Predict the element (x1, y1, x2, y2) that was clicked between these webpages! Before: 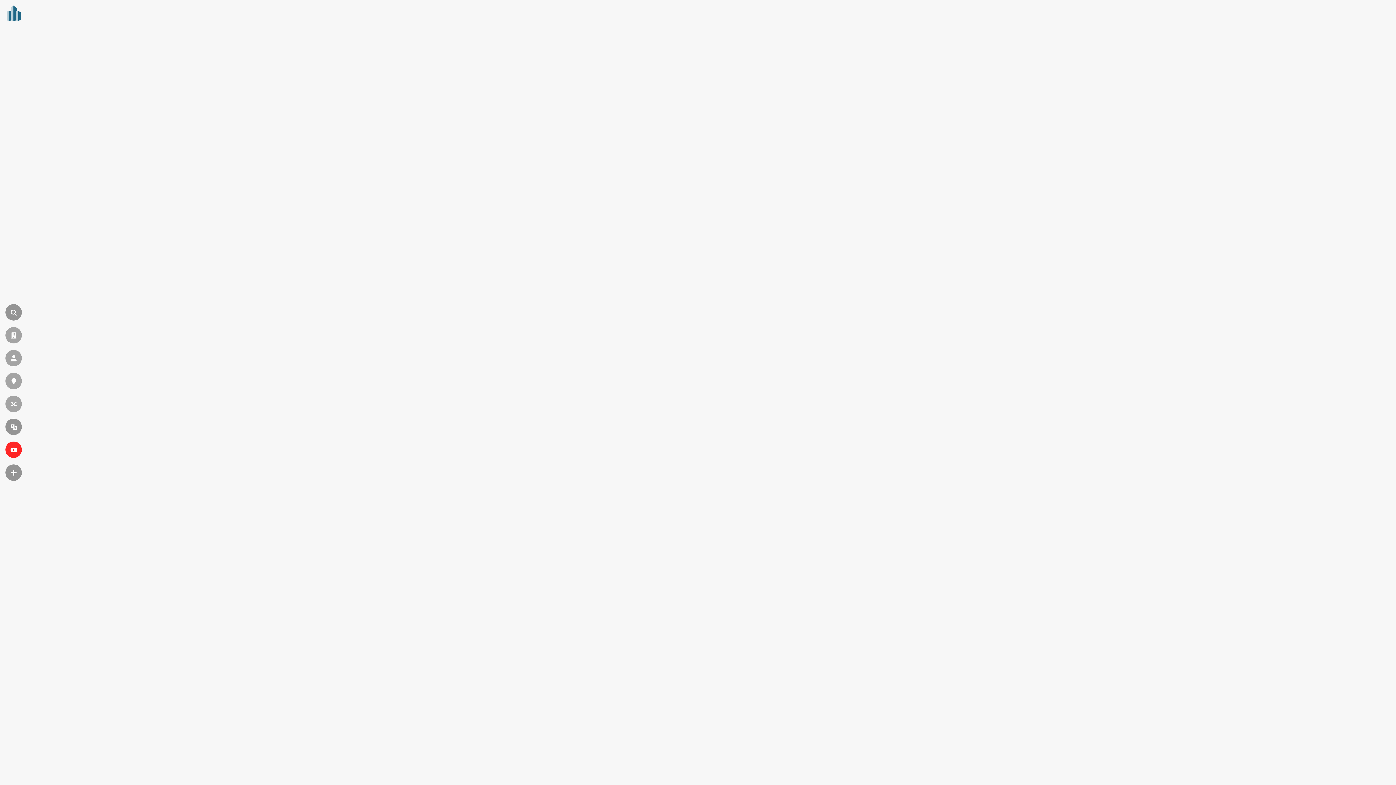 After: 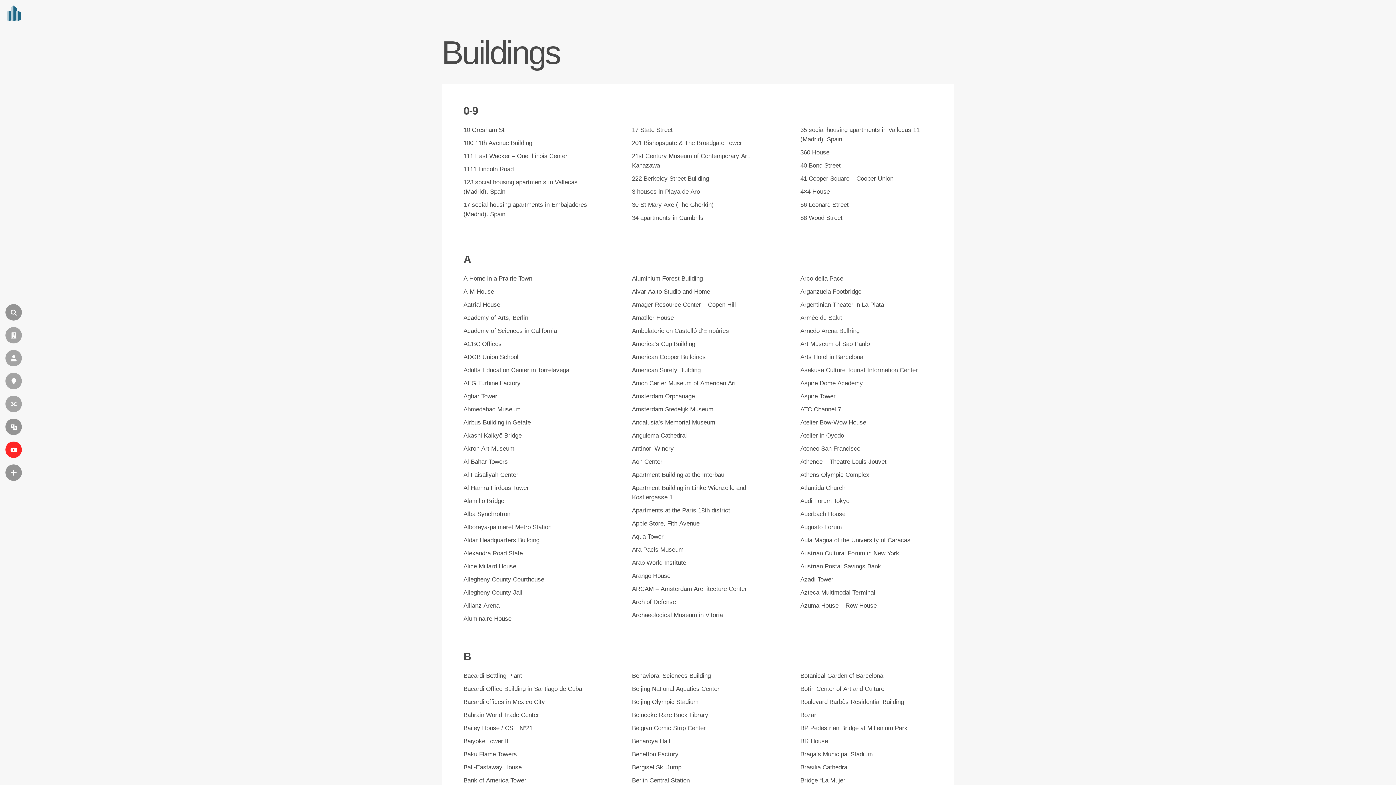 Action: label: BUILDINGS bbox: (5, 327, 21, 343)